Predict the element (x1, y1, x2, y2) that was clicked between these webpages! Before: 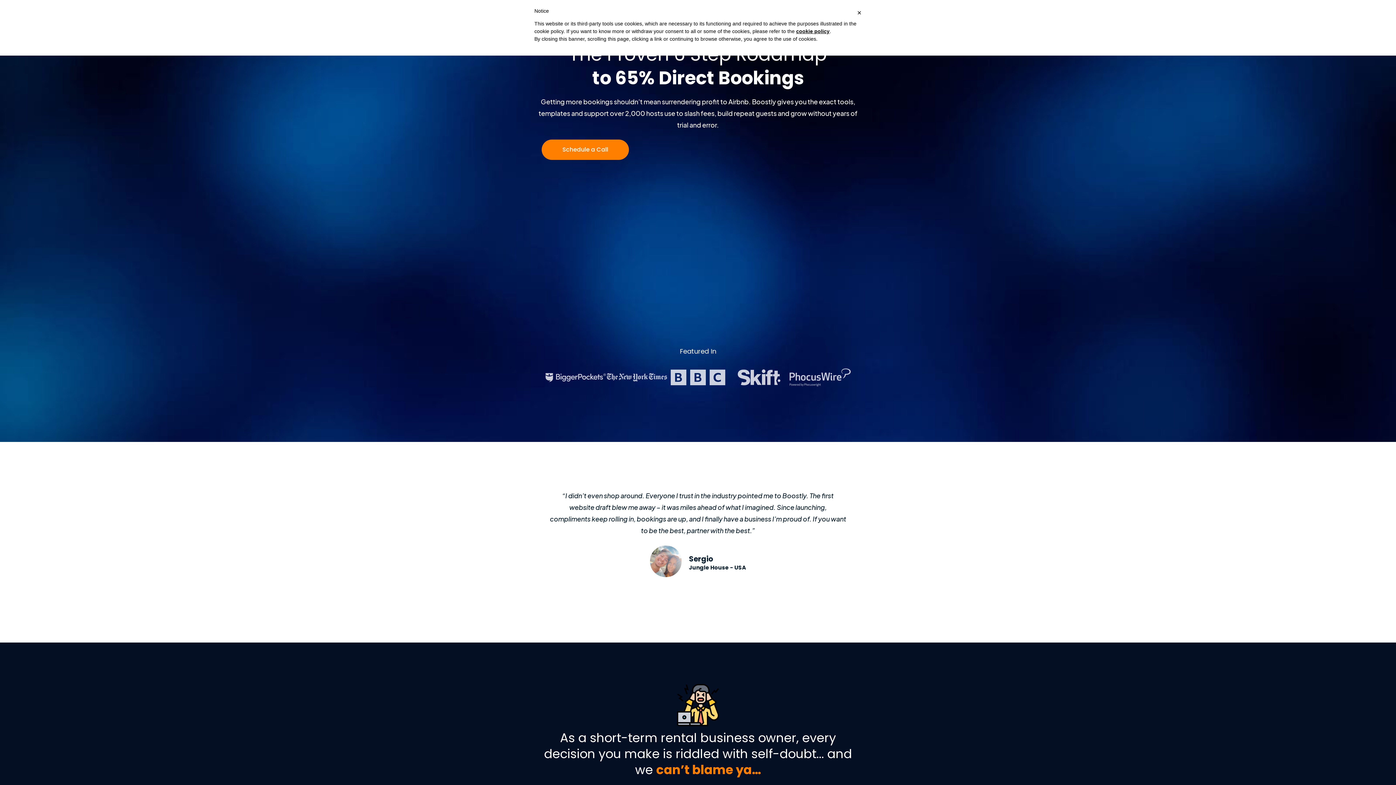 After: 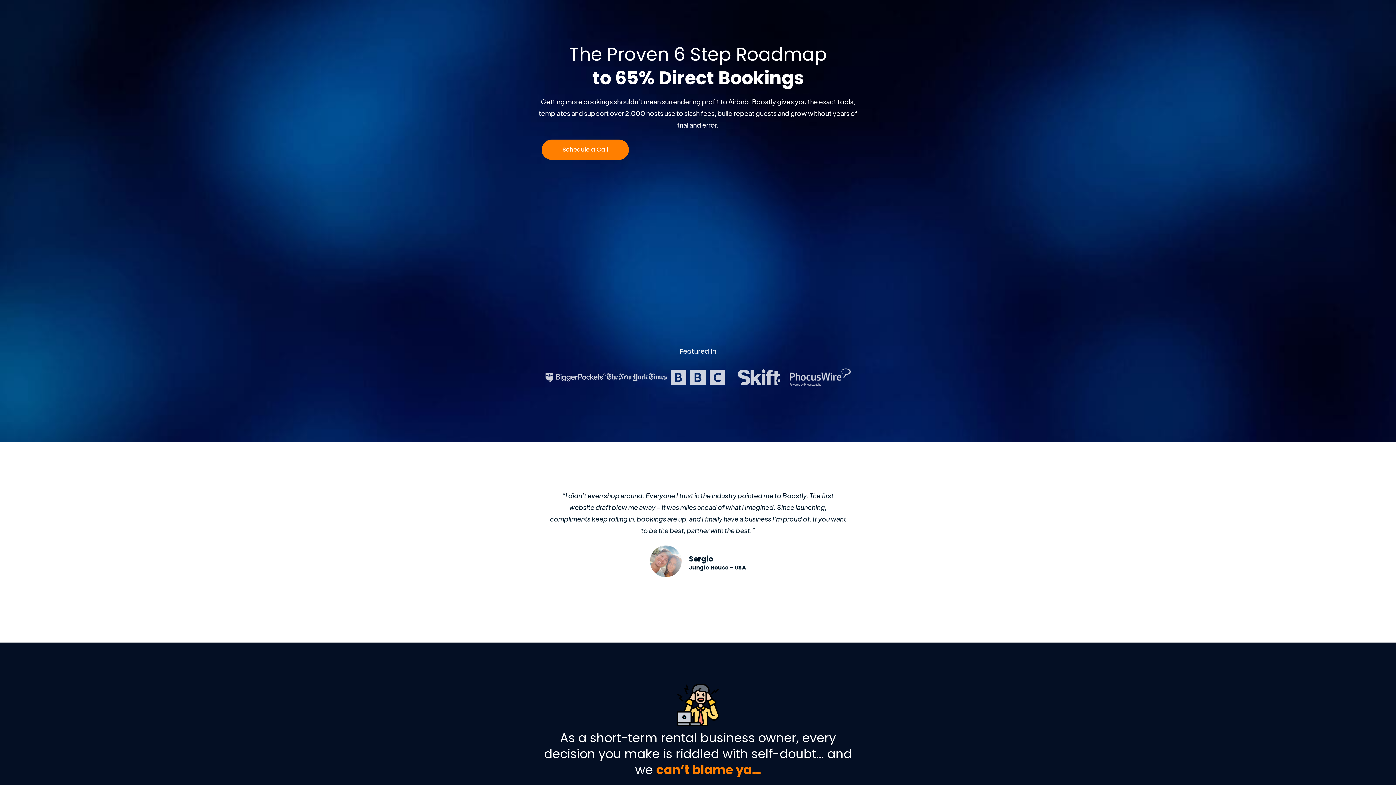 Action: bbox: (857, 7, 861, 18) label: ×